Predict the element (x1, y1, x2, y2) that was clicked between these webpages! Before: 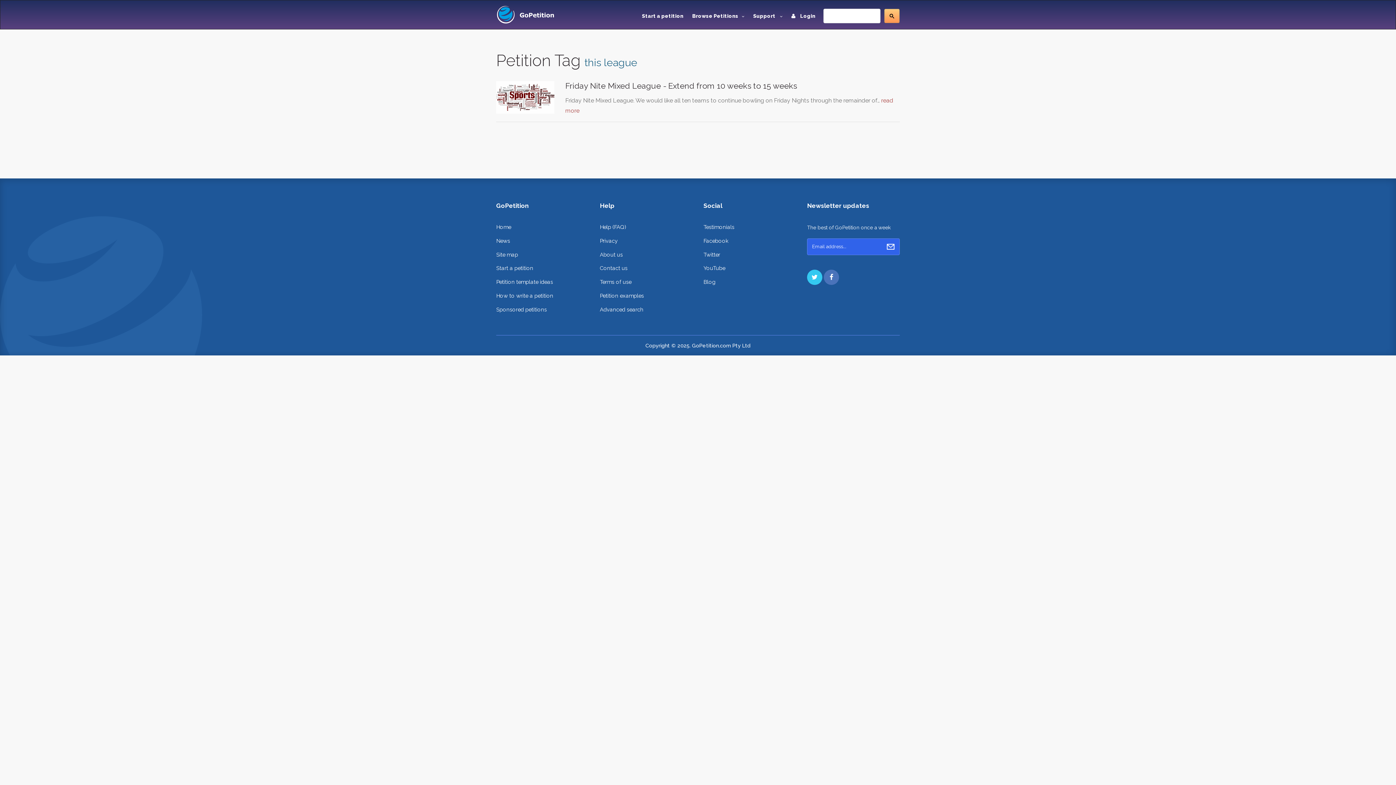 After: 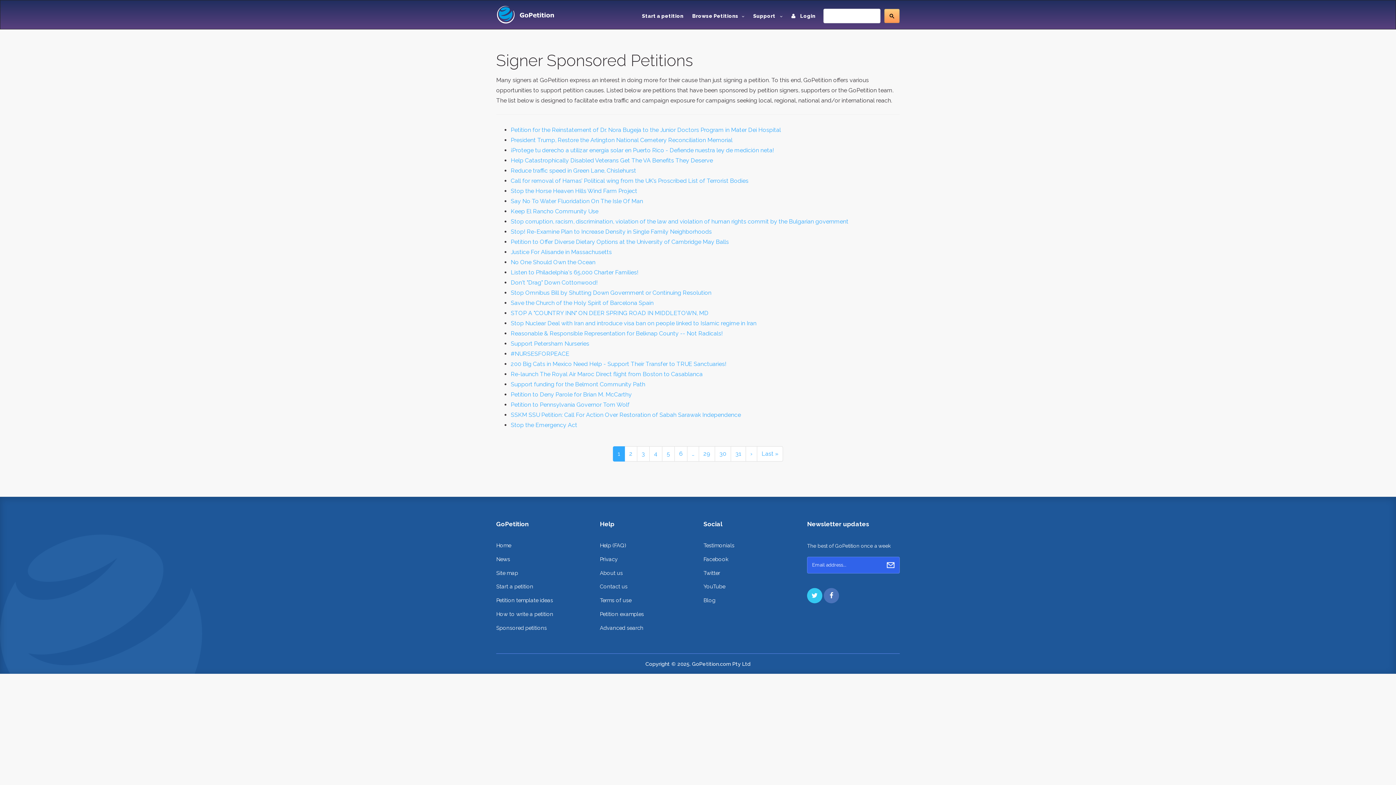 Action: label: Sponsored petitions bbox: (496, 306, 546, 312)